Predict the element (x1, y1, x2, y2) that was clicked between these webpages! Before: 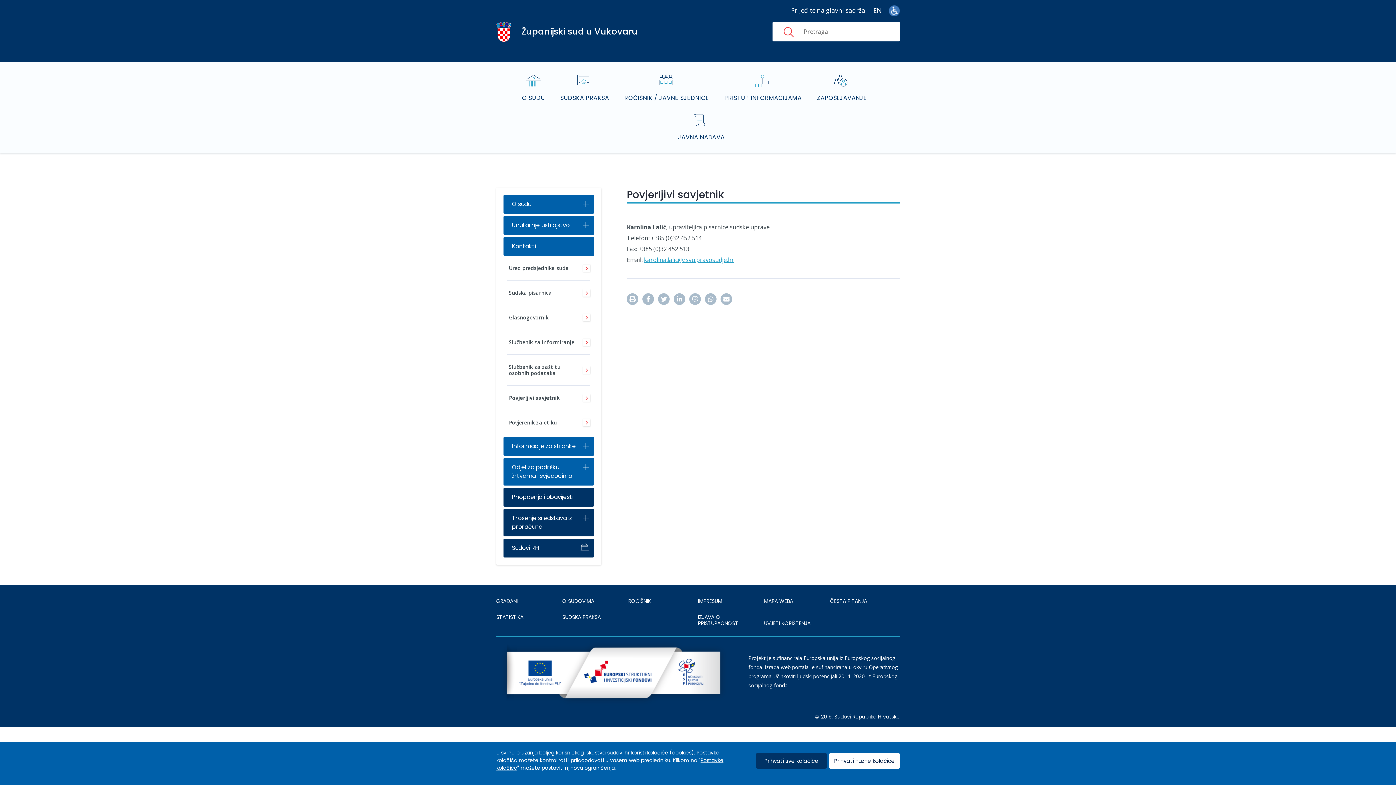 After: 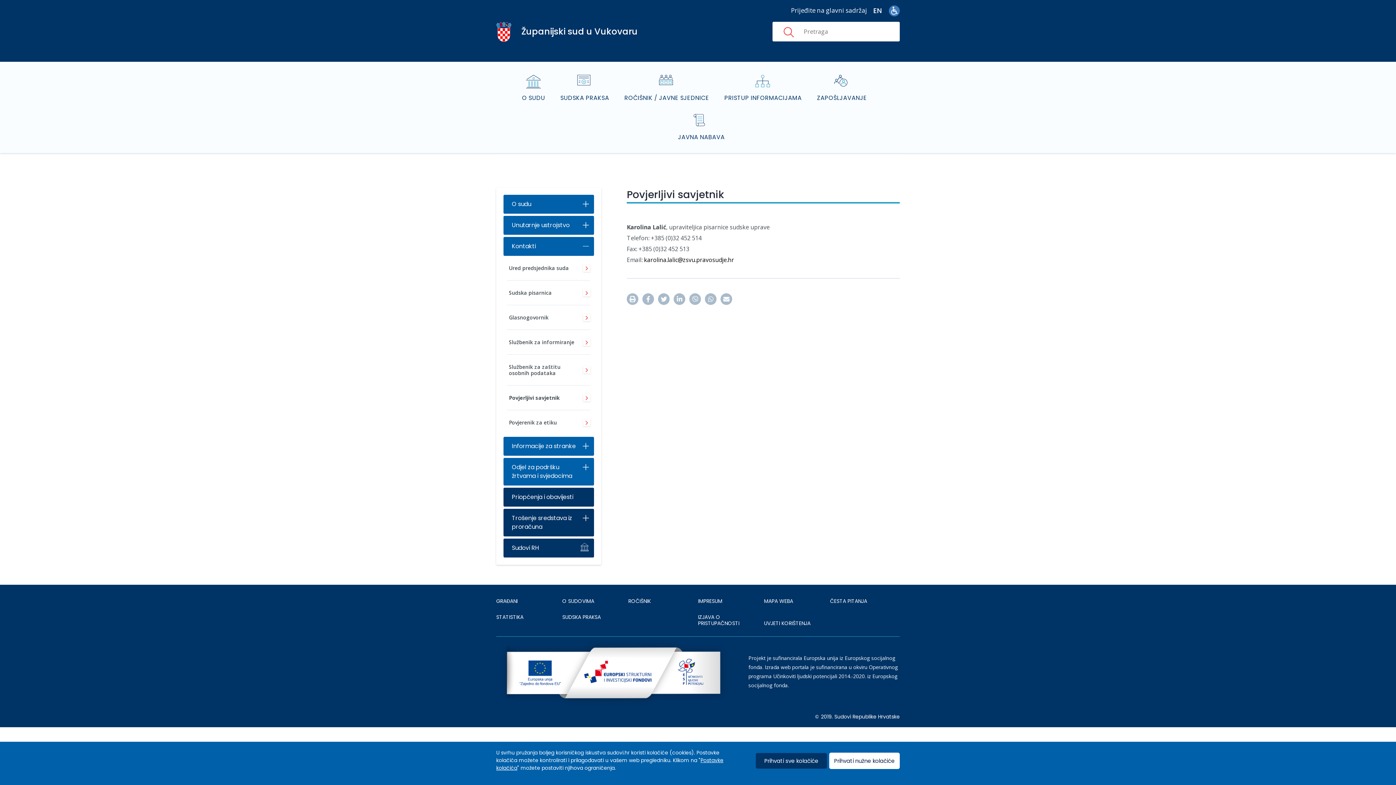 Action: label: karolina.lalic@zsvu.pravosudje.hr bbox: (644, 256, 734, 264)